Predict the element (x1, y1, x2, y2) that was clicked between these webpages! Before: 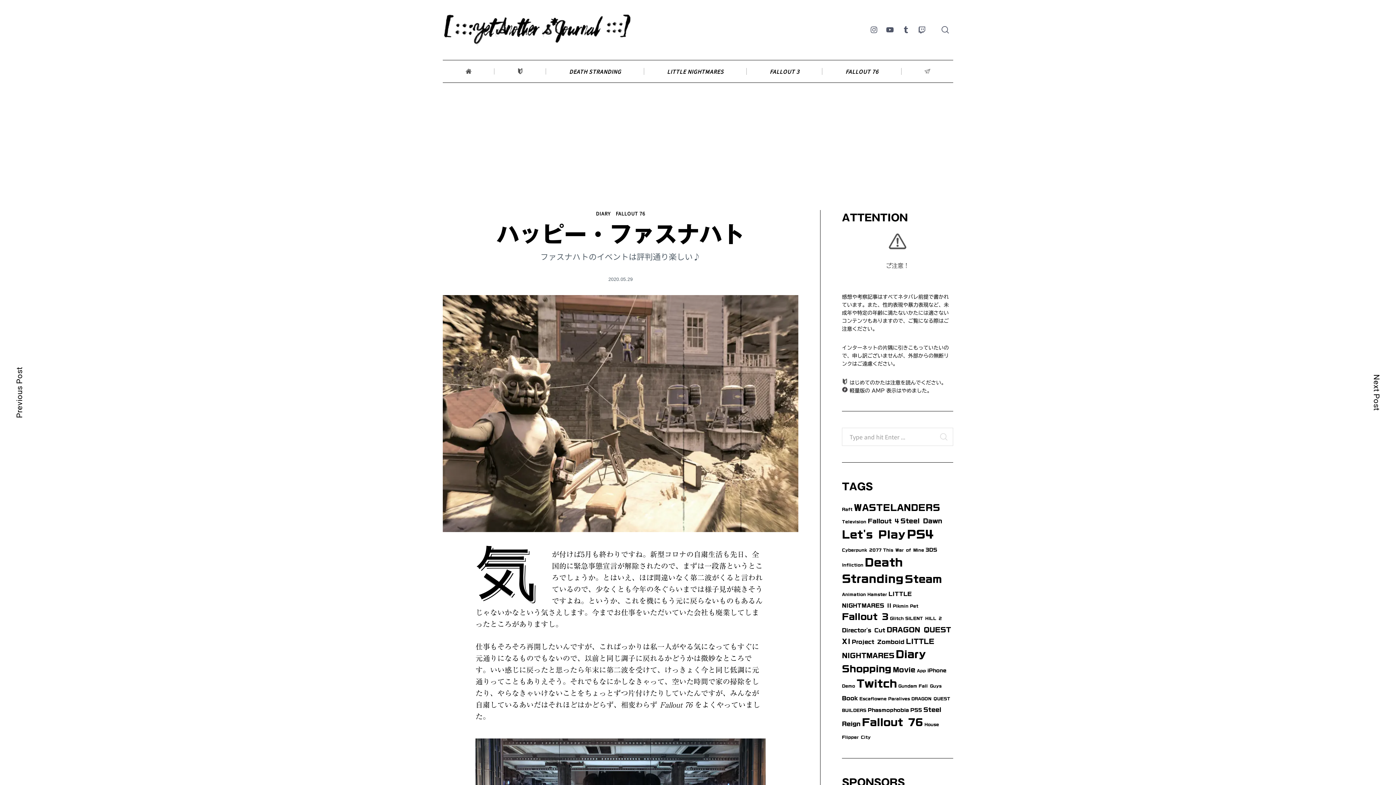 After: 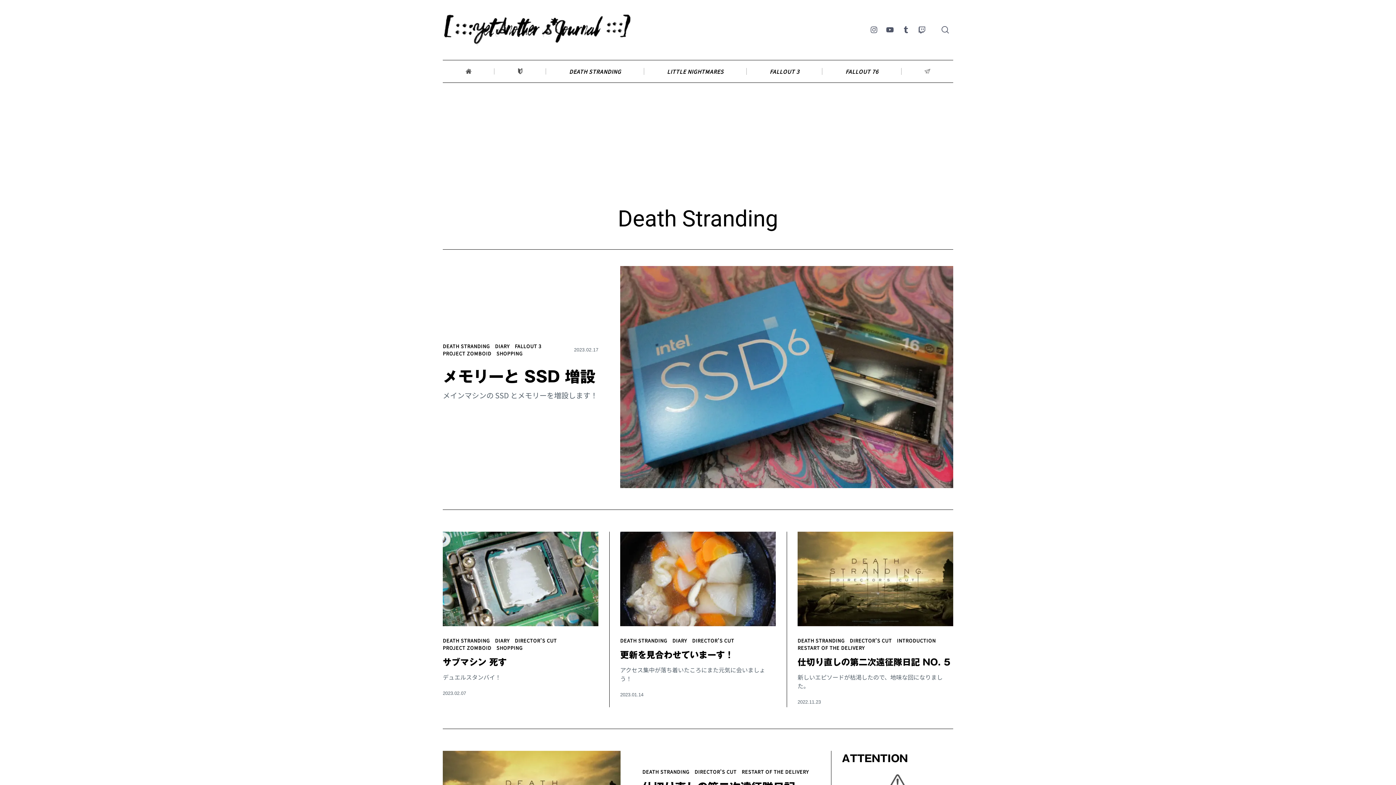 Action: label: DEATH STRANDING bbox: (546, 59, 644, 82)